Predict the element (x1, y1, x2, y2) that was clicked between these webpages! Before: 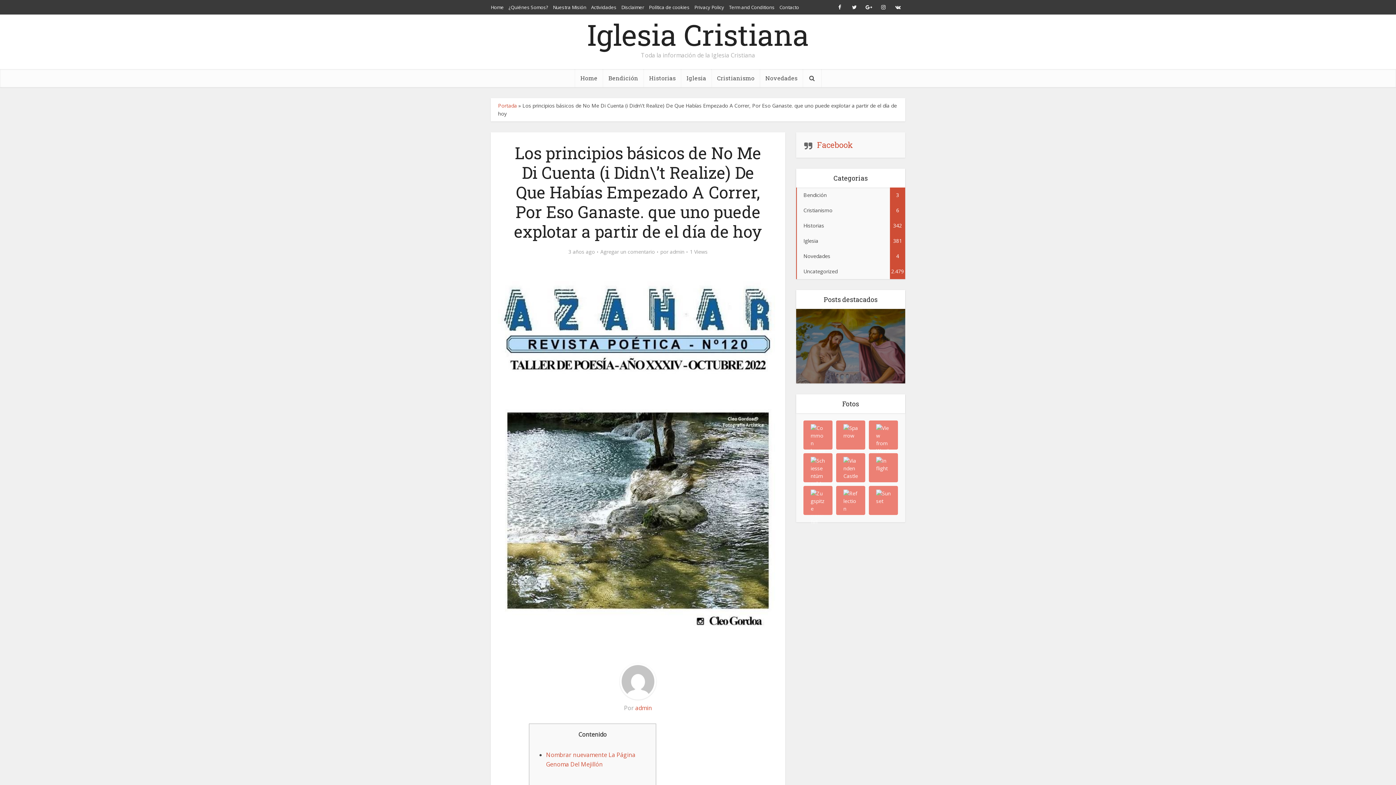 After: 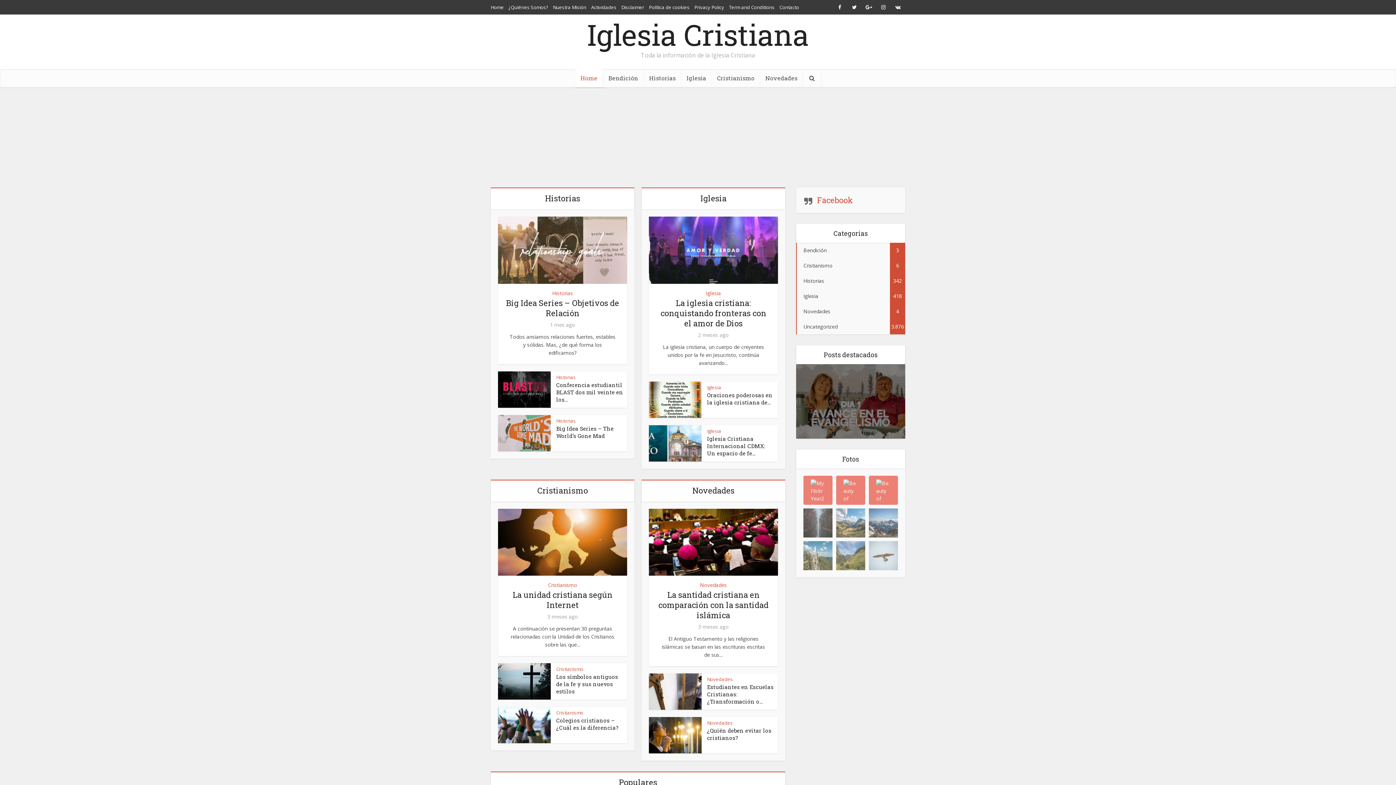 Action: bbox: (490, 4, 504, 10) label: Home